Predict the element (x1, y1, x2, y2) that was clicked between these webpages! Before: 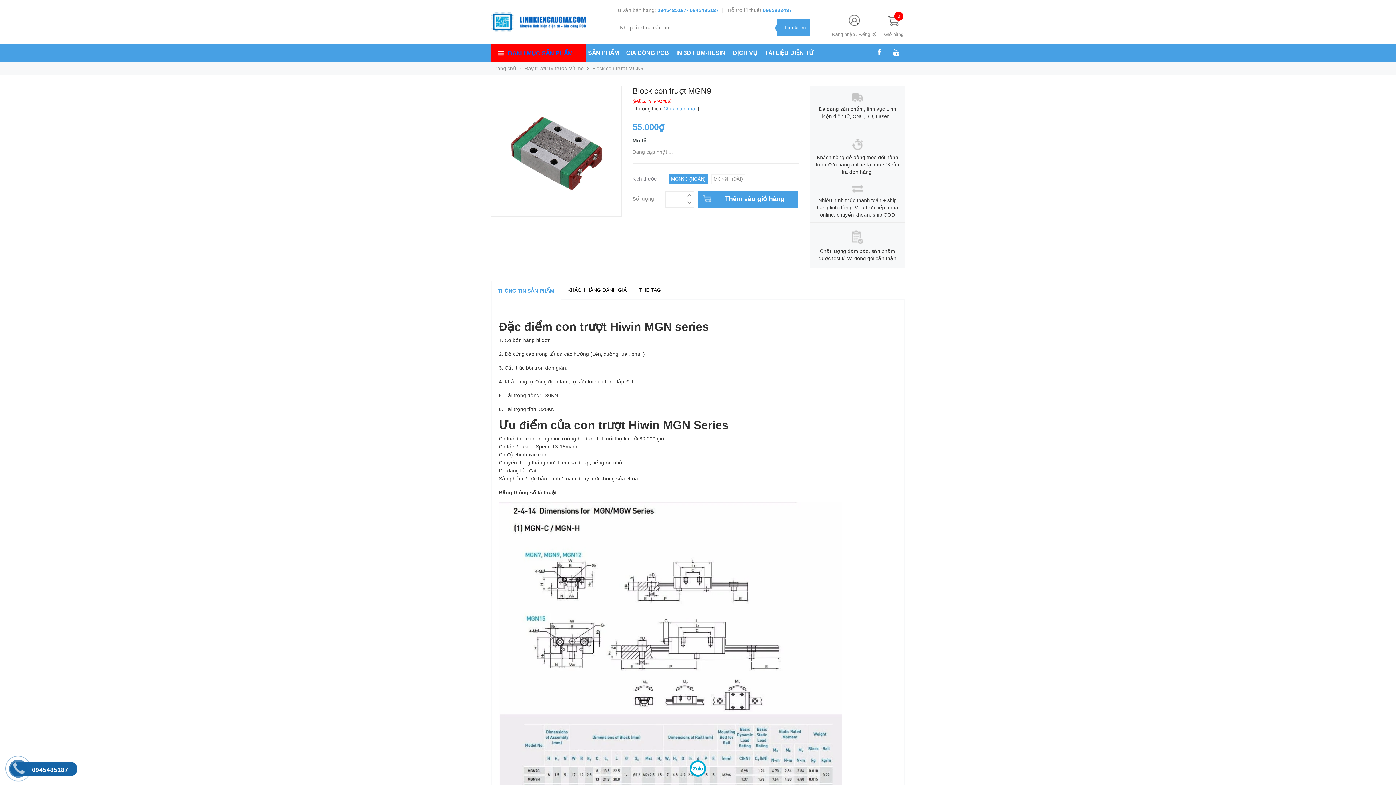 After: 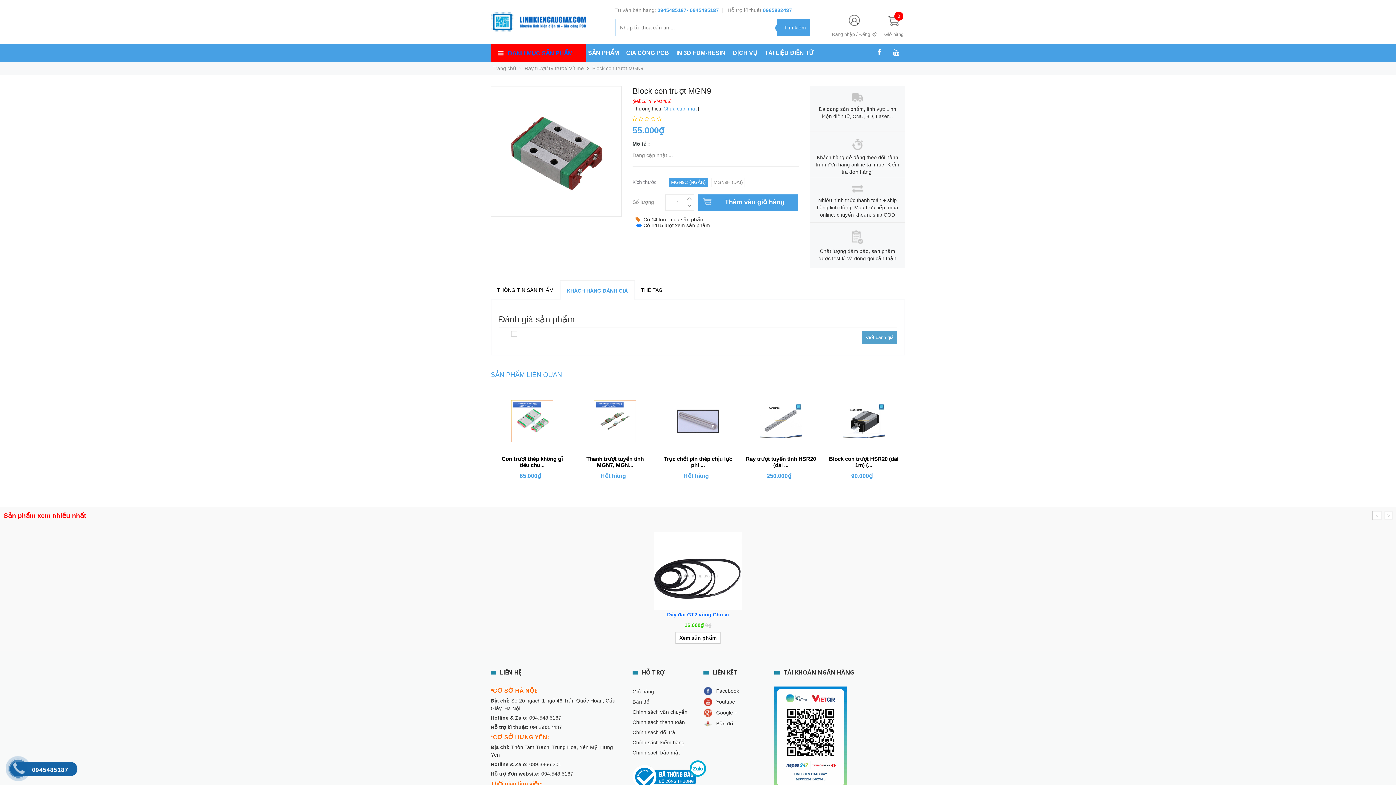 Action: label: KHÁCH HÀNG ĐÁNH GIÁ bbox: (564, 283, 630, 297)